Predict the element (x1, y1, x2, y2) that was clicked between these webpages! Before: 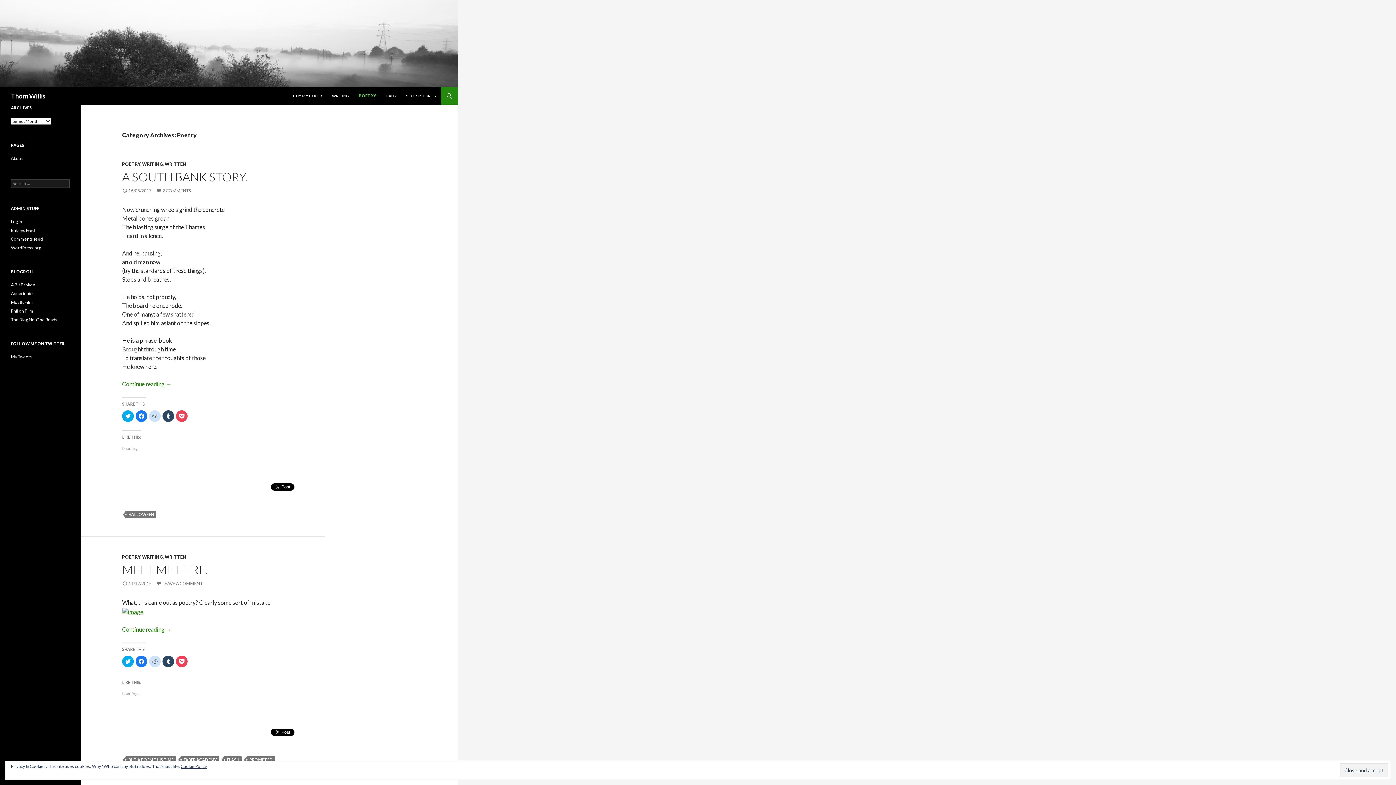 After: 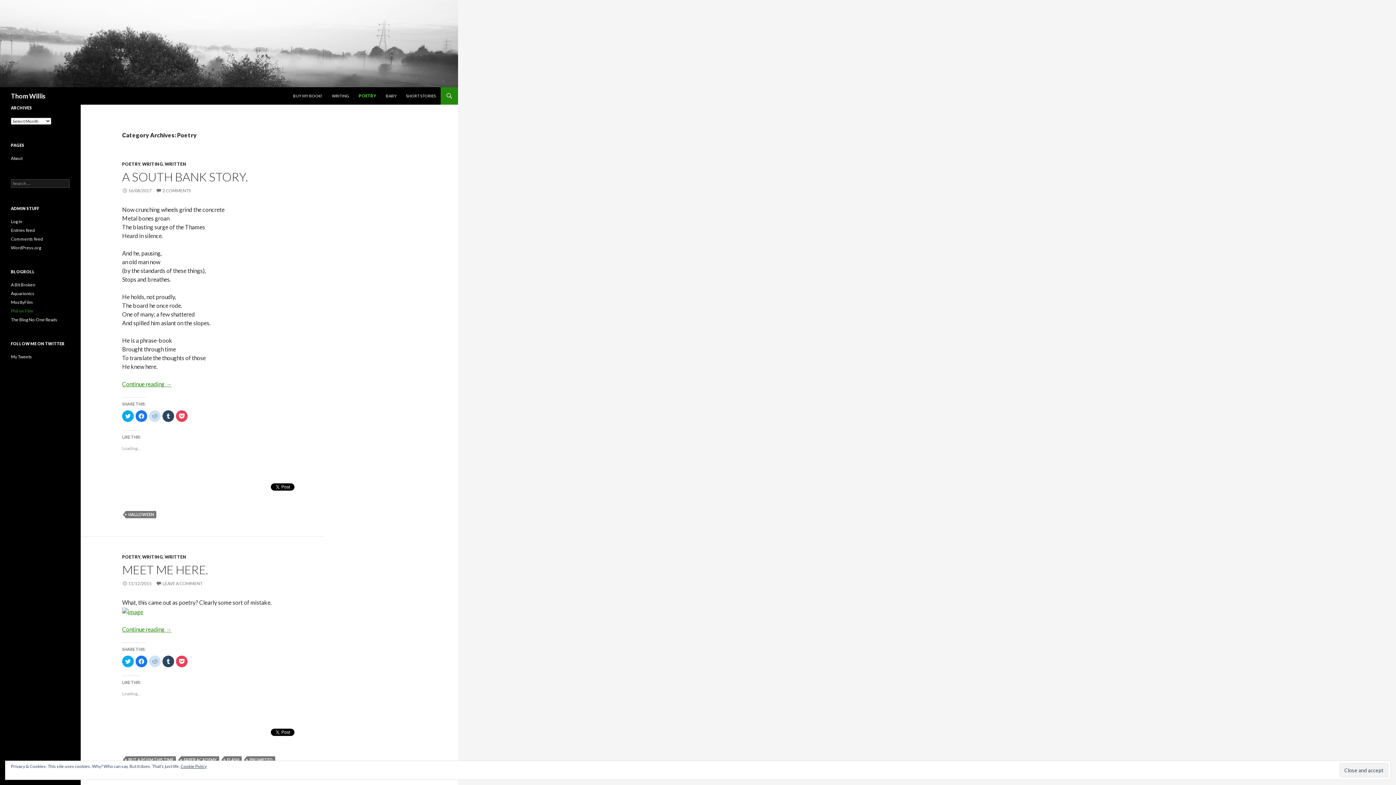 Action: bbox: (10, 308, 33, 313) label: Phil on Film